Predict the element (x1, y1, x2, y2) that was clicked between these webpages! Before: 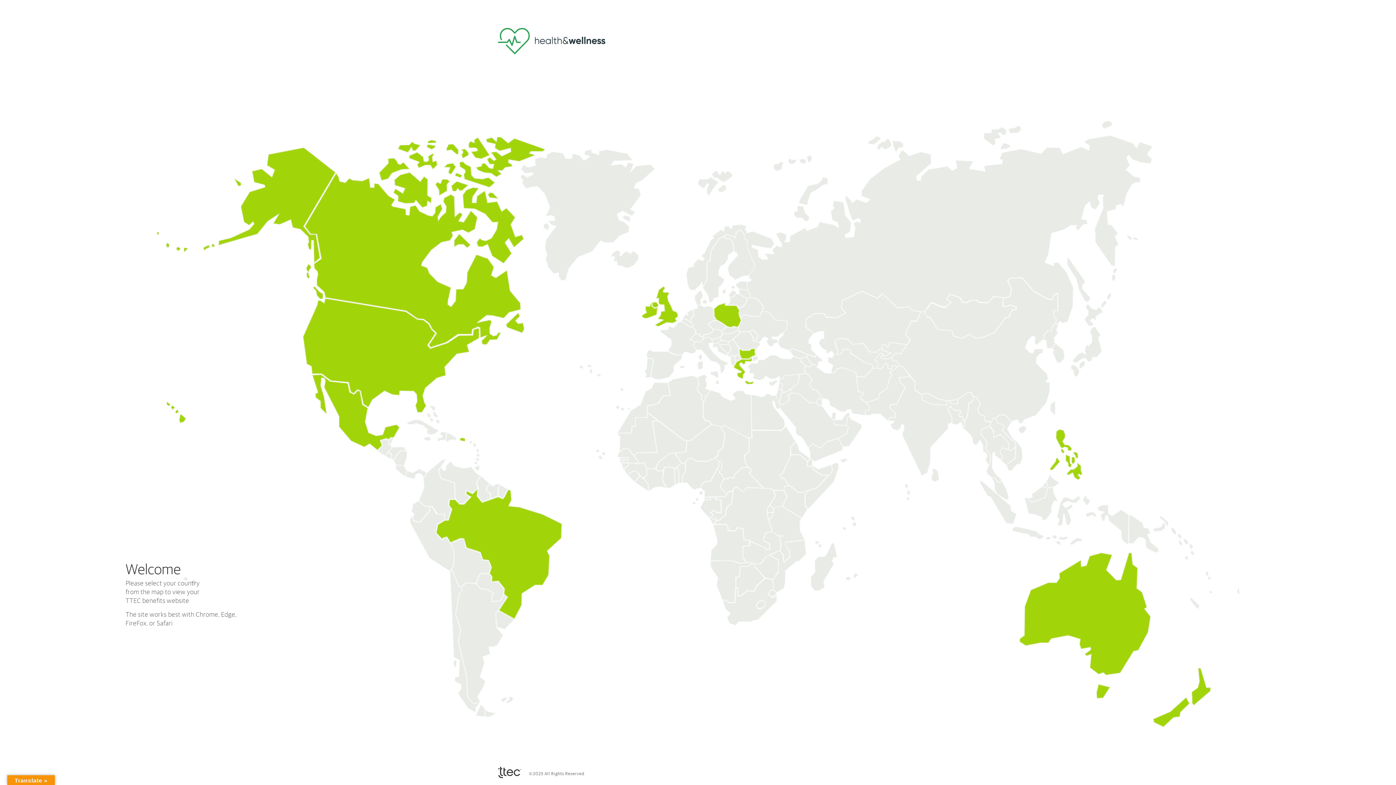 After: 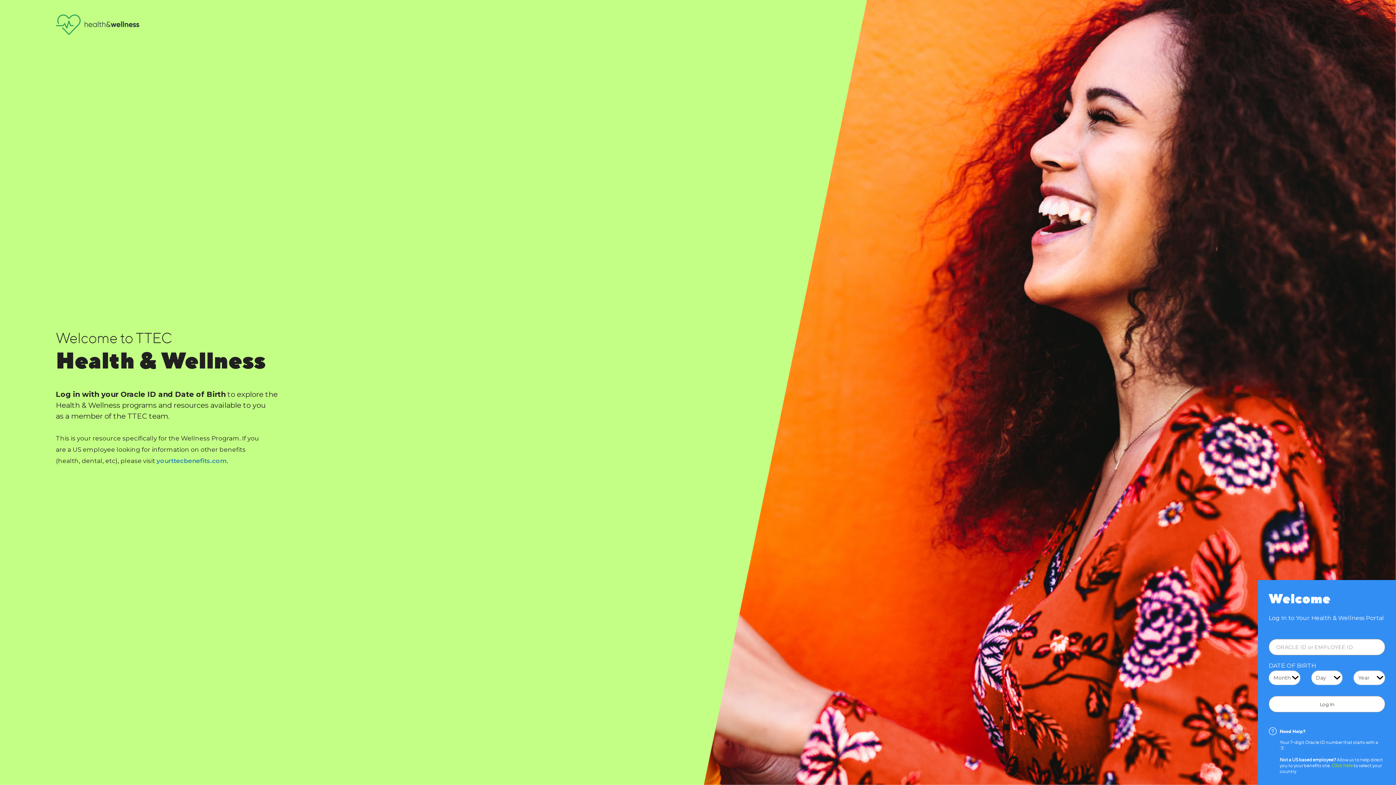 Action: bbox: (498, 50, 605, 55)